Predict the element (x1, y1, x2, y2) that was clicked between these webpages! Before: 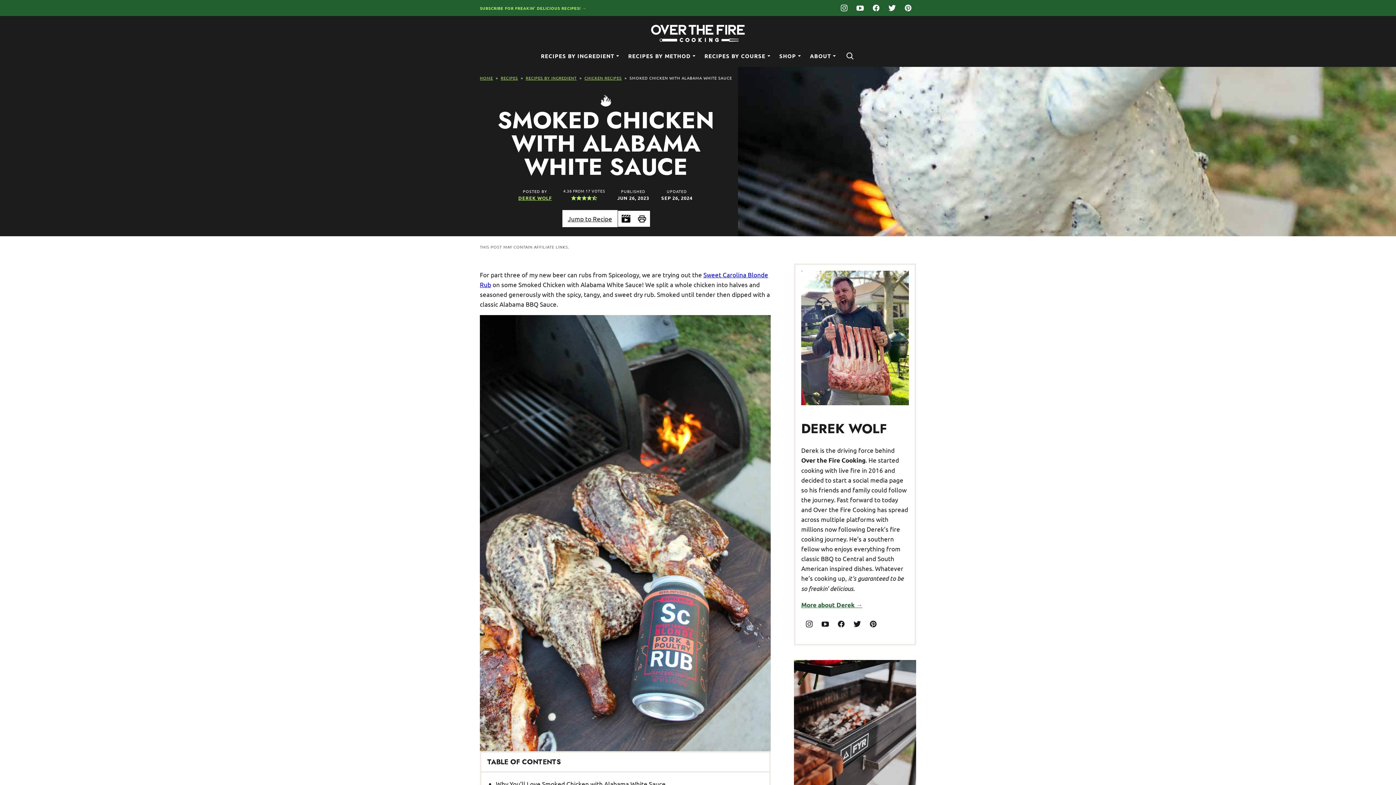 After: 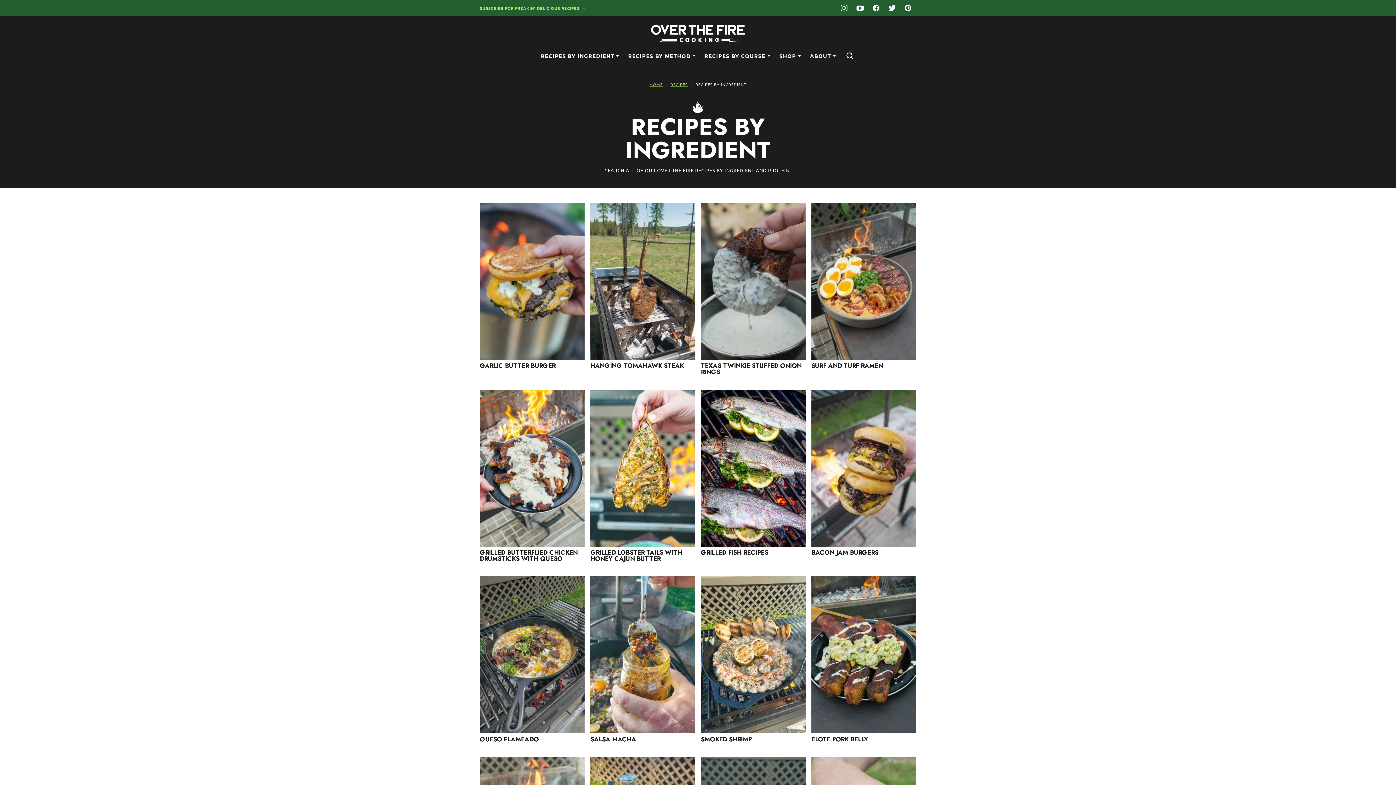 Action: bbox: (535, 47, 622, 64) label: RECIPES BY INGREDIENT